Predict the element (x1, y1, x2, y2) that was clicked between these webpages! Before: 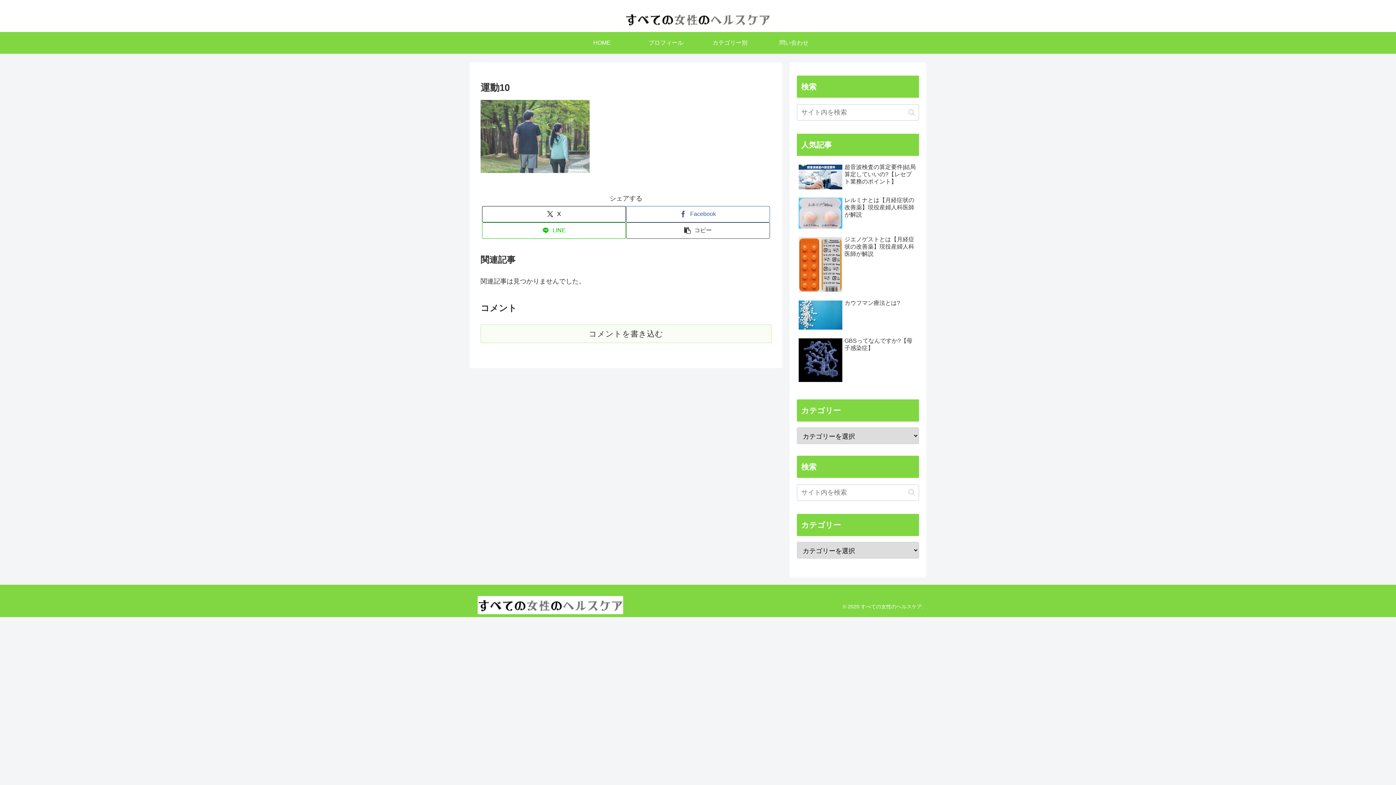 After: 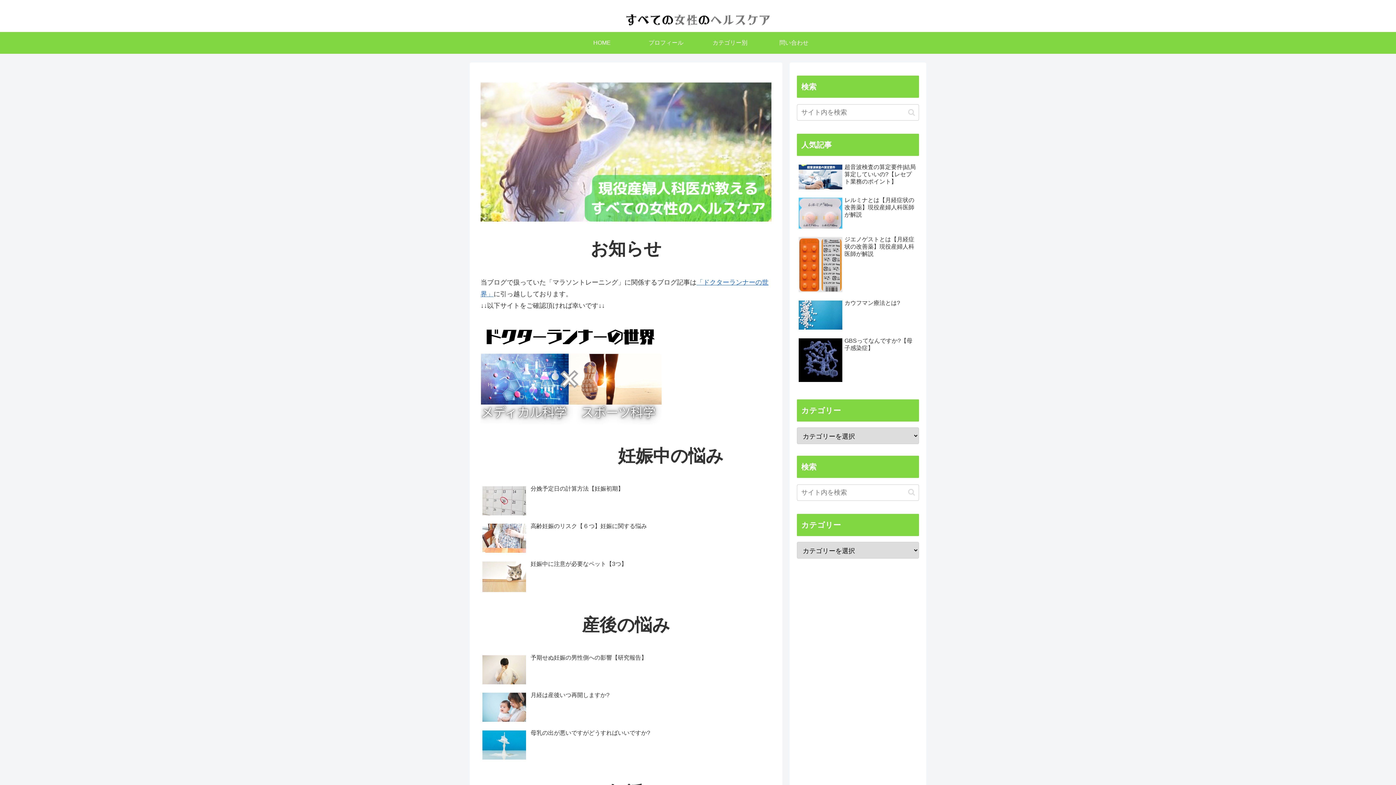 Action: bbox: (618, 9, 777, 28)